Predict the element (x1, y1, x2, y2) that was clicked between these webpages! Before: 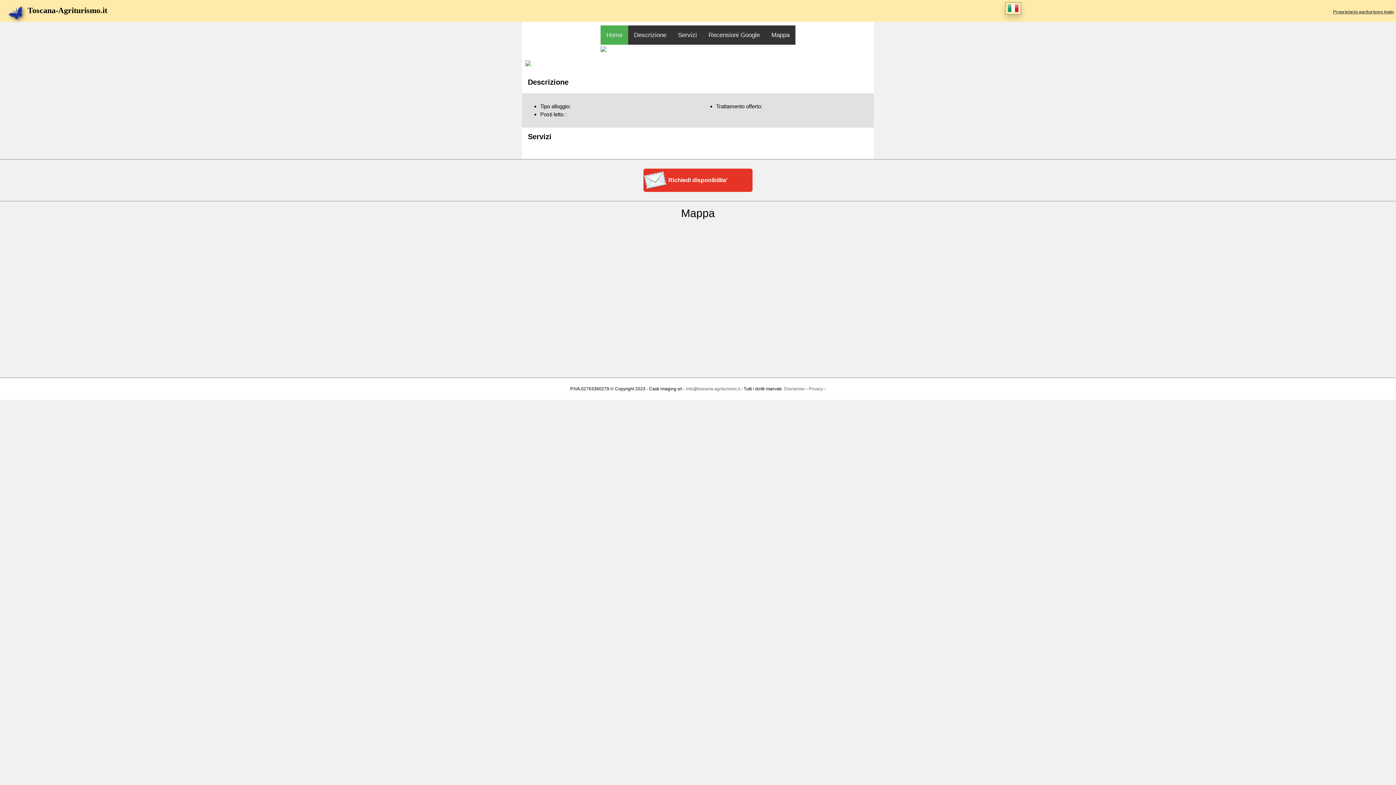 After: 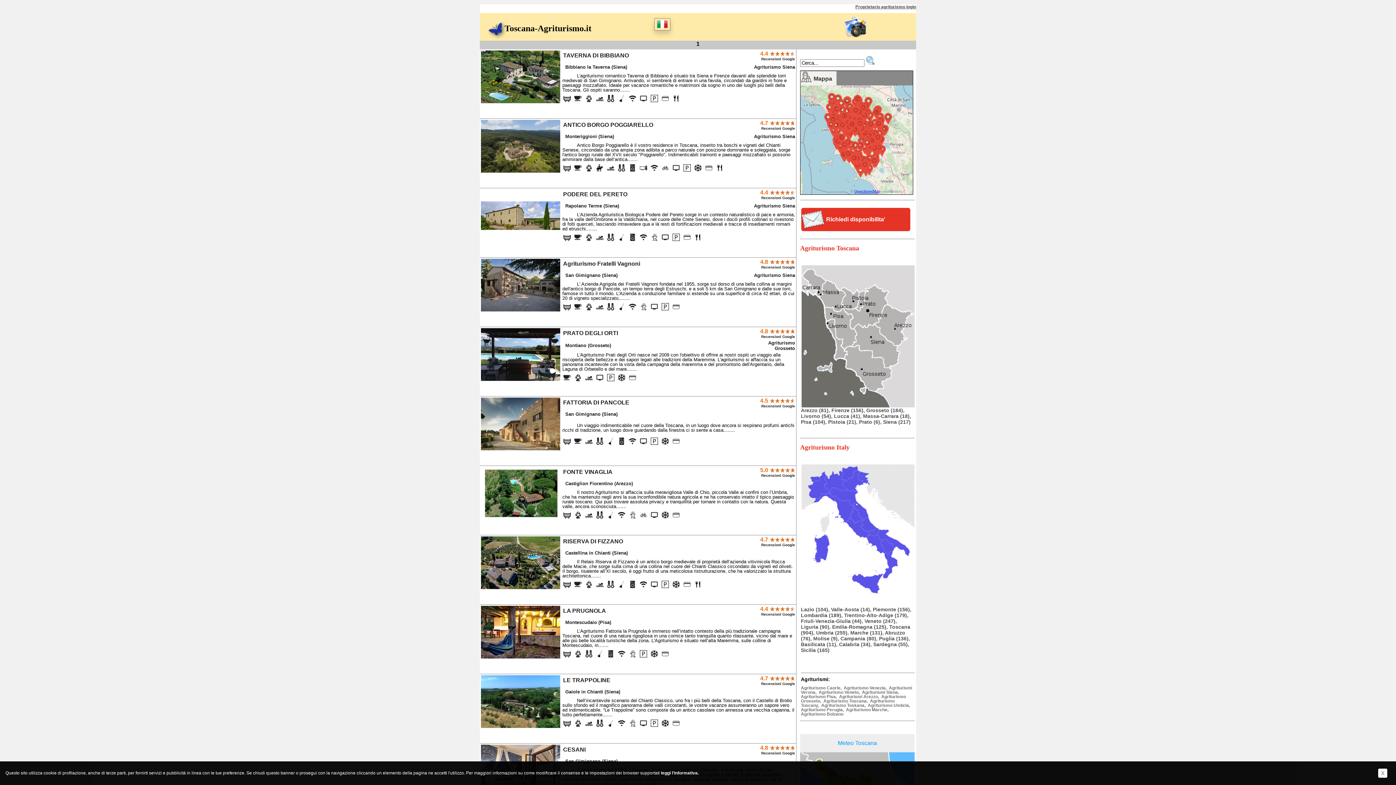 Action: bbox: (16, 5, 107, 14) label:      Toscana-Agriturismo.it